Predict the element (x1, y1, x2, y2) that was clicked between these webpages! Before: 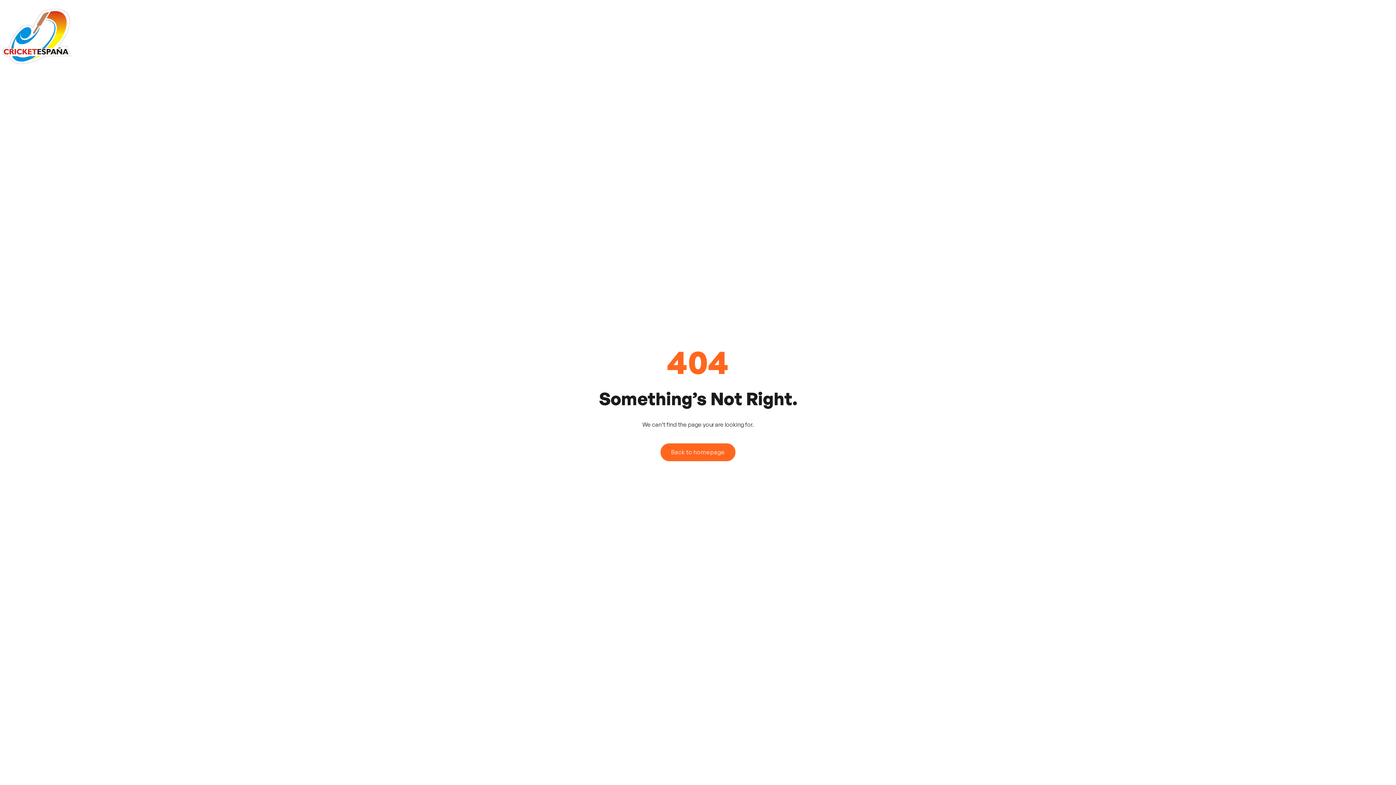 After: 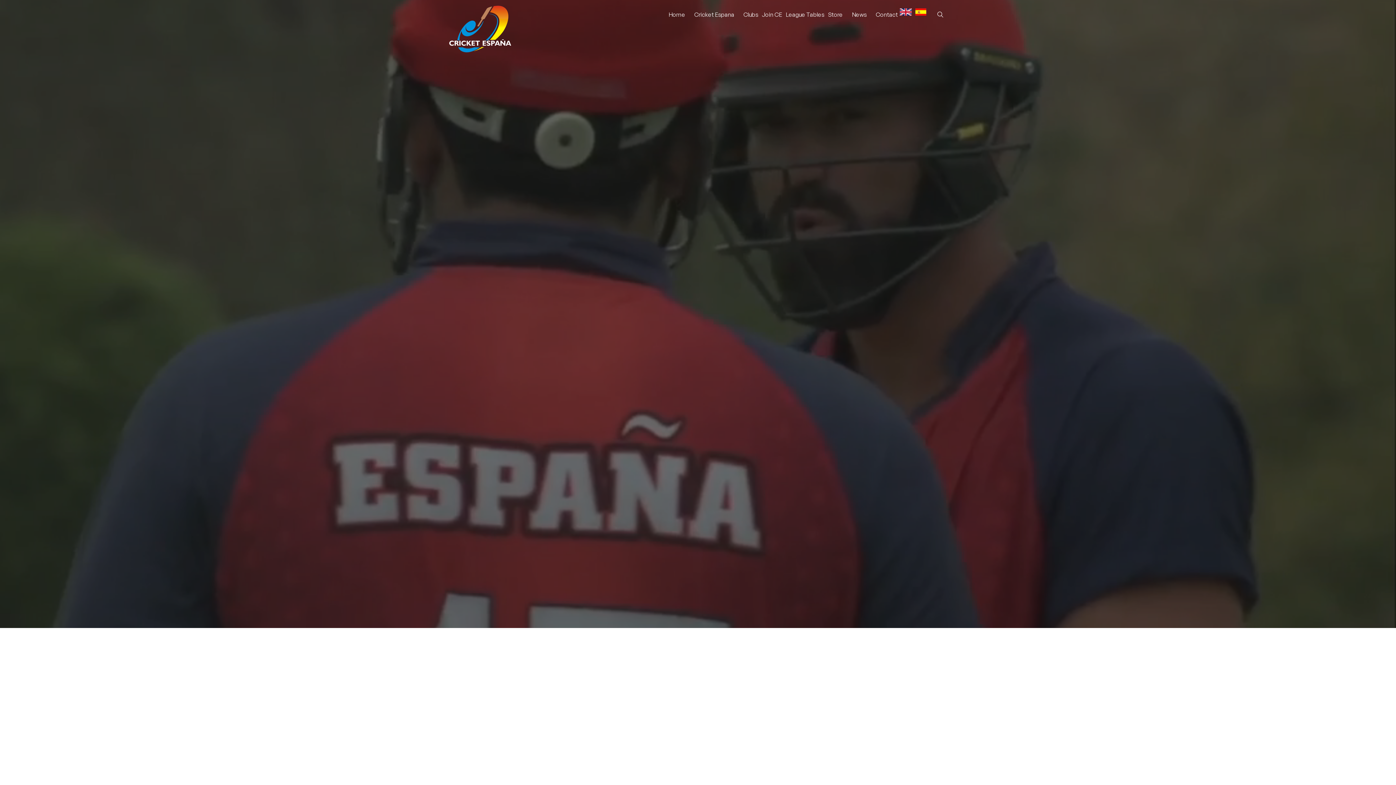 Action: label: Back to homepage bbox: (660, 443, 735, 461)